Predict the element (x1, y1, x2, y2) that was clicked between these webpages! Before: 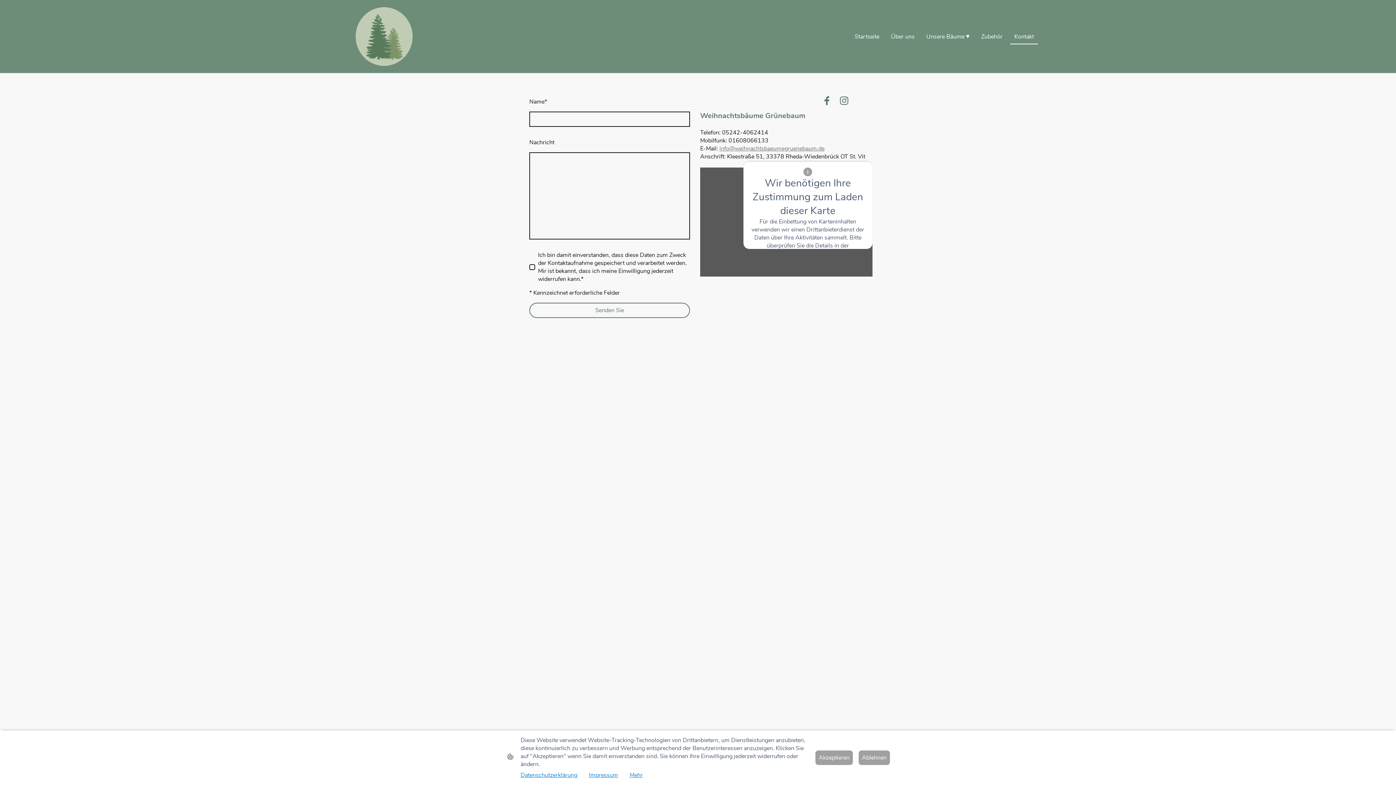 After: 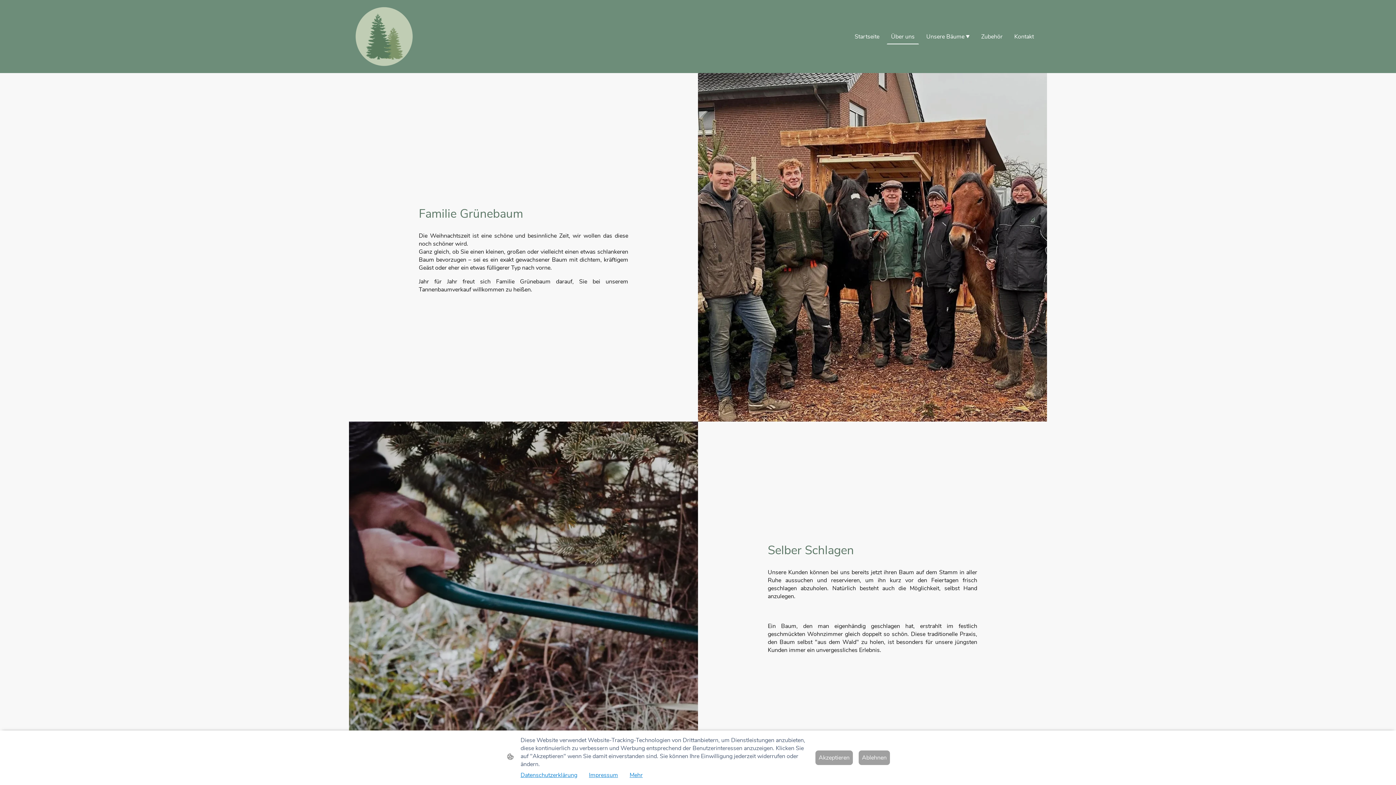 Action: label: Über uns bbox: (887, 29, 918, 43)